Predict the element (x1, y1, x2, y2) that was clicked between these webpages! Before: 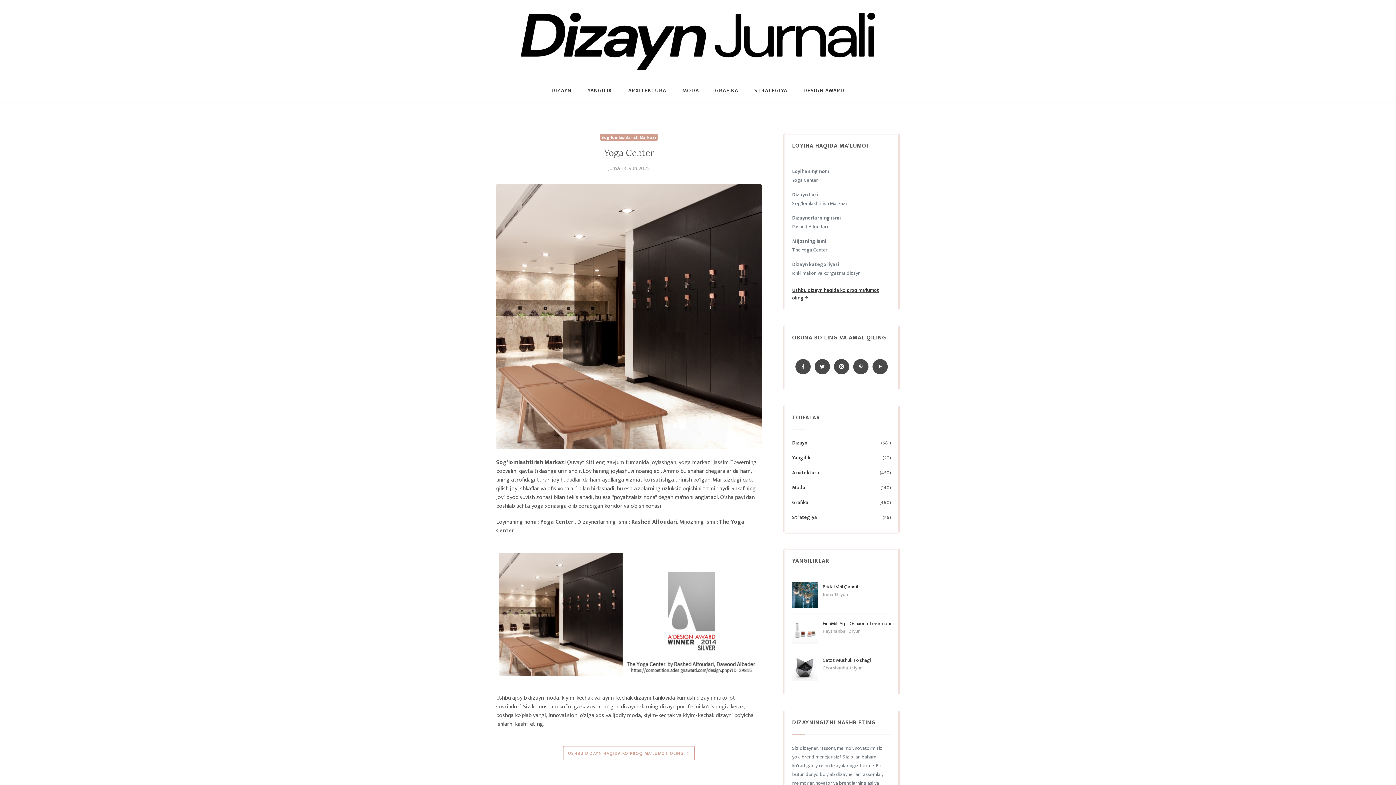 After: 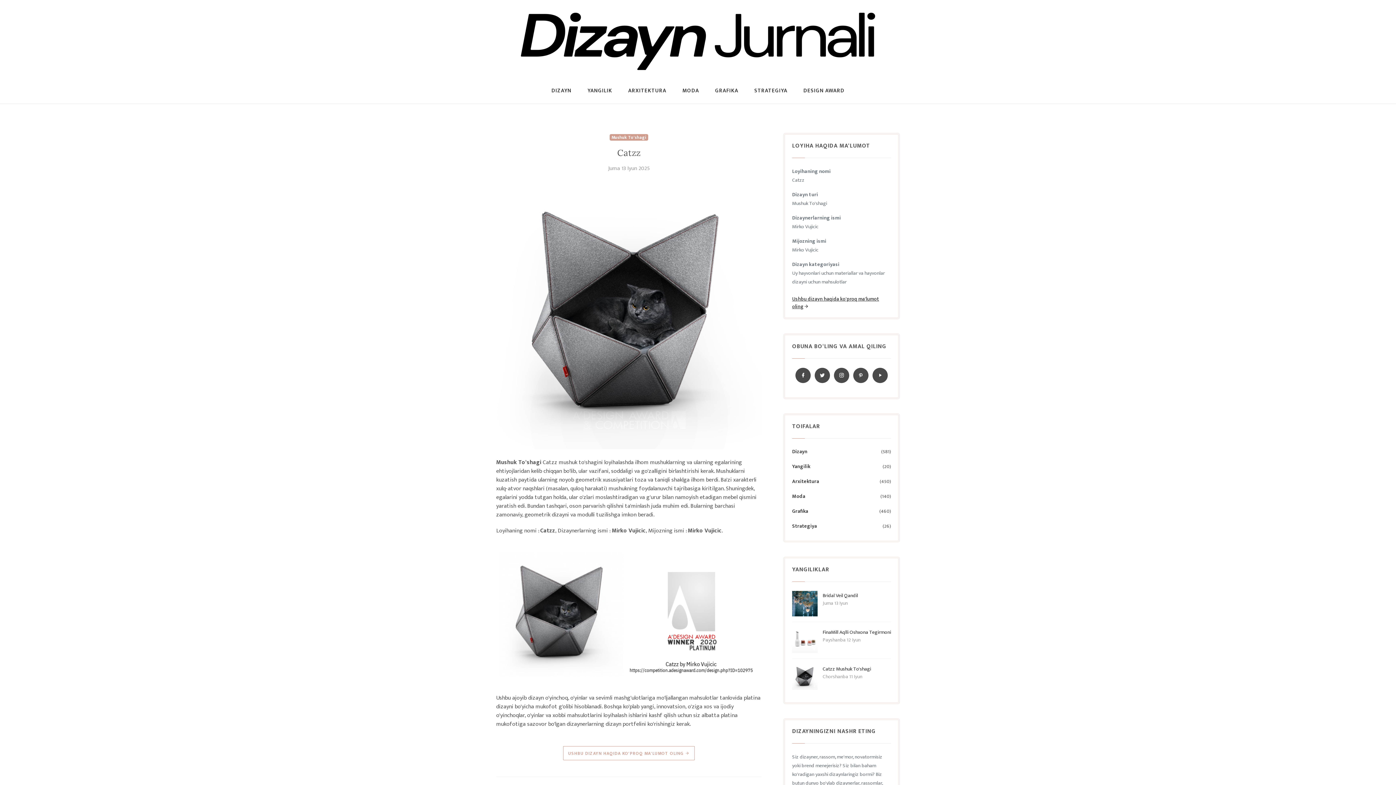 Action: bbox: (792, 664, 817, 672)